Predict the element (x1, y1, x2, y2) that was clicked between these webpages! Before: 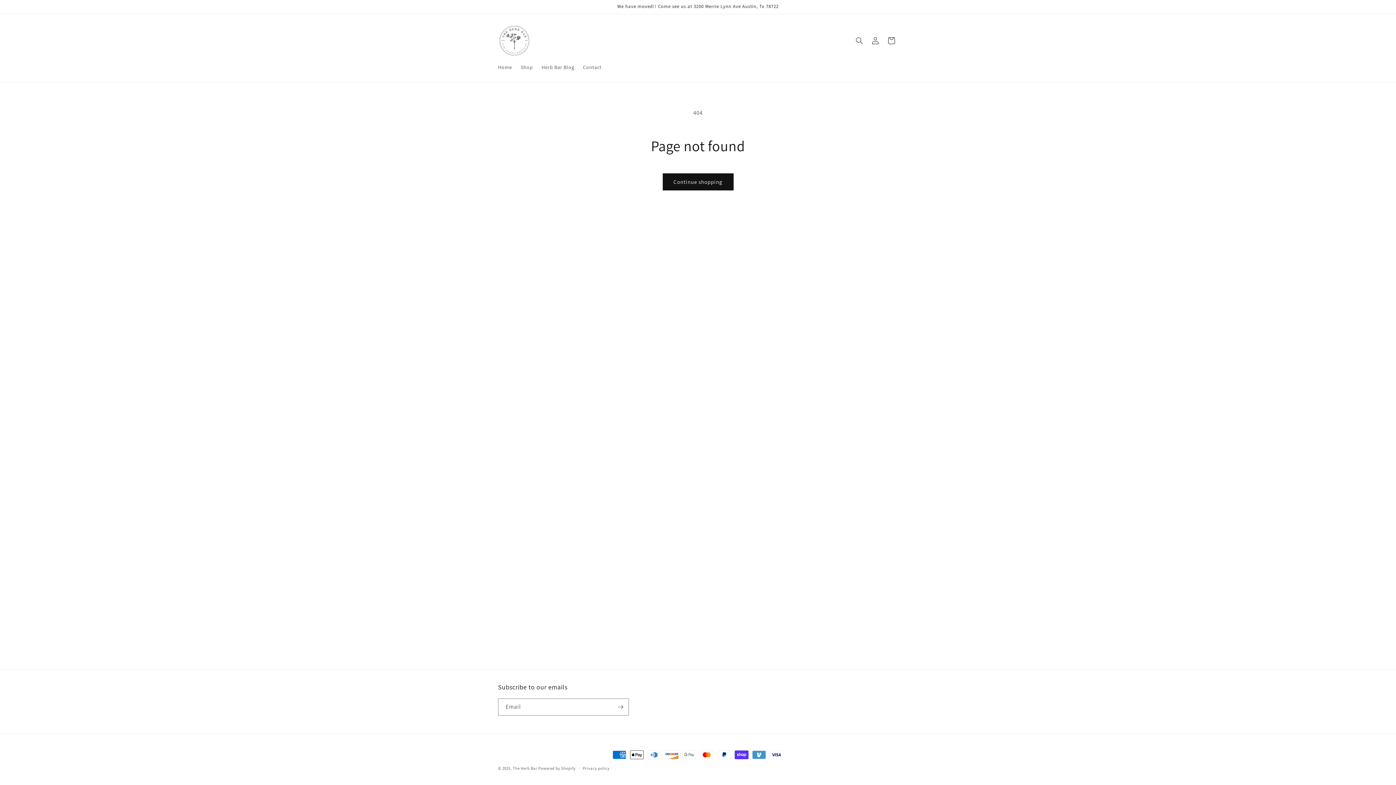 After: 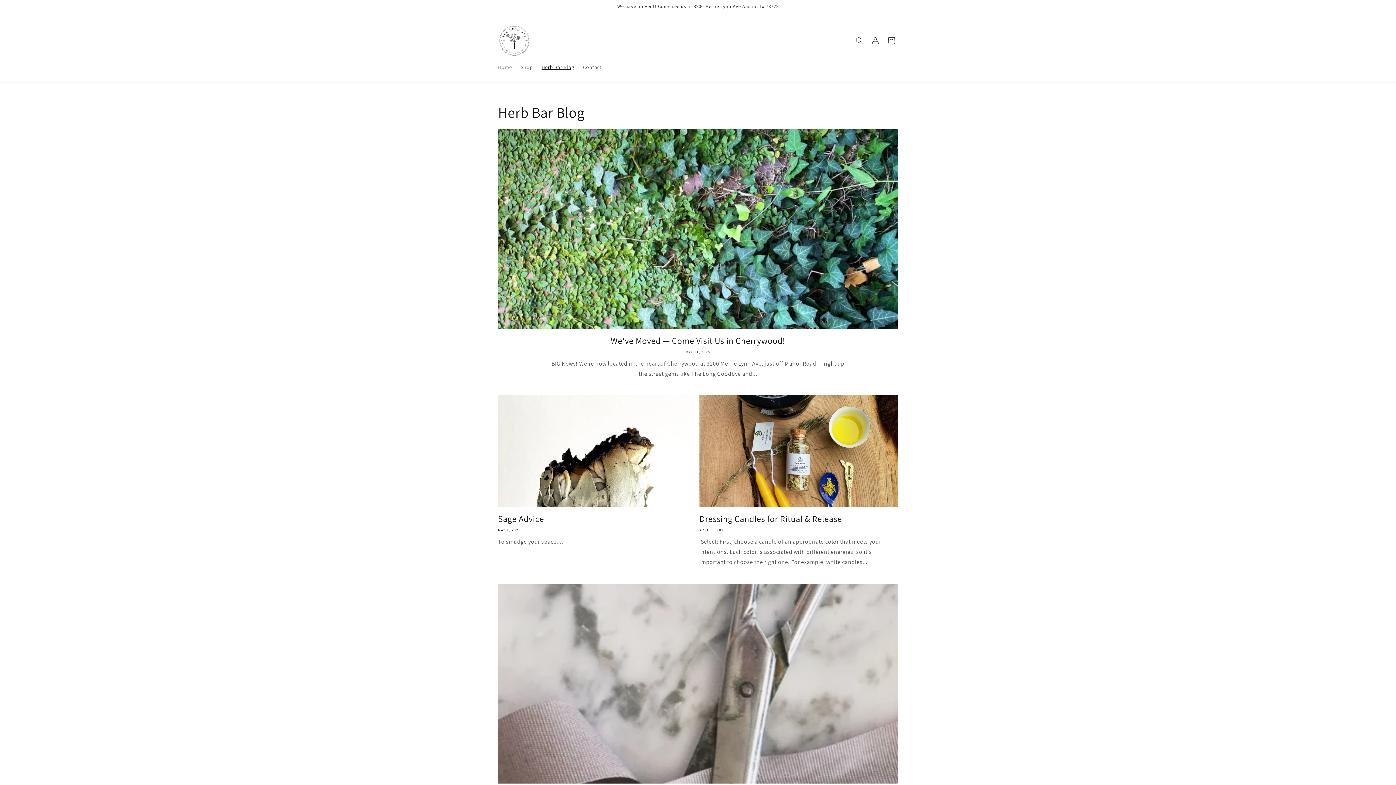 Action: bbox: (537, 59, 578, 74) label: Herb Bar Blog